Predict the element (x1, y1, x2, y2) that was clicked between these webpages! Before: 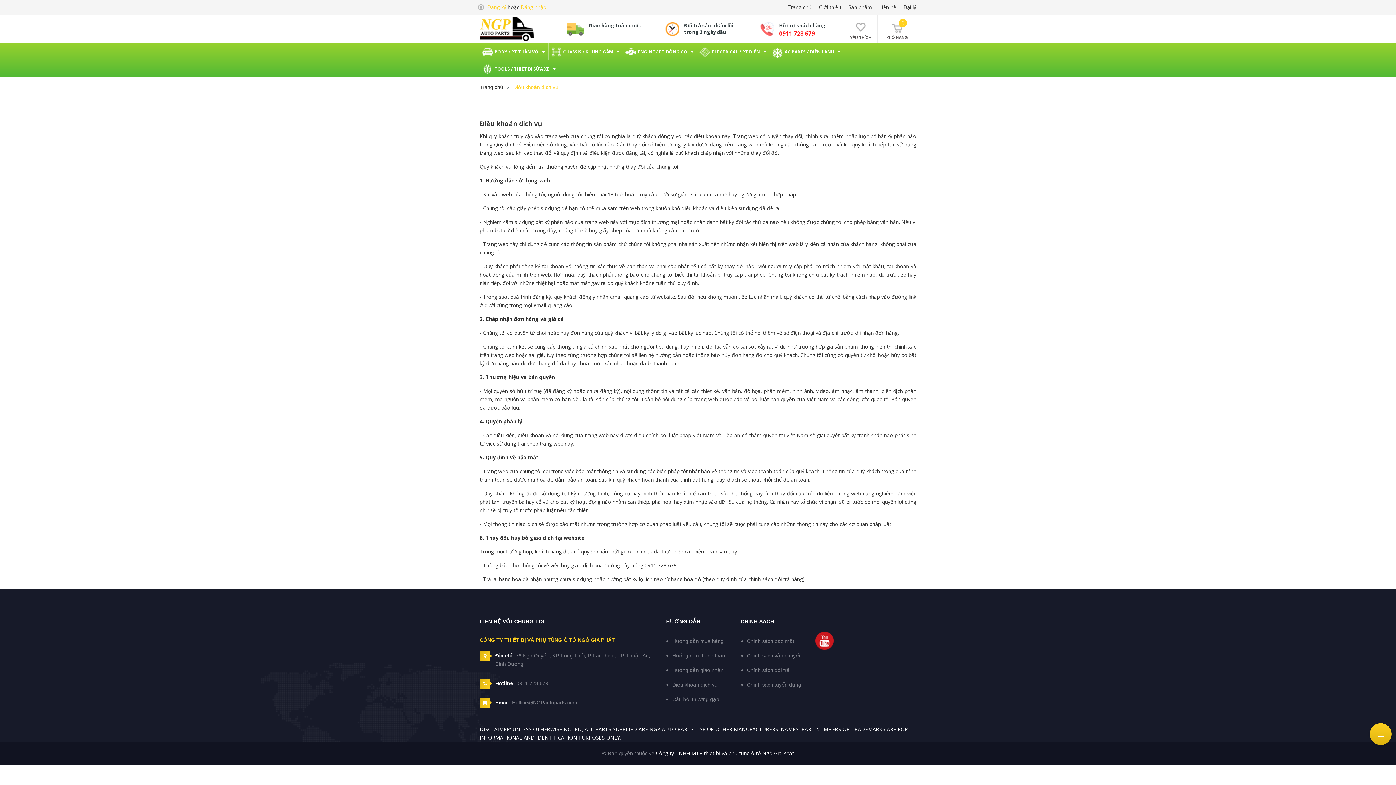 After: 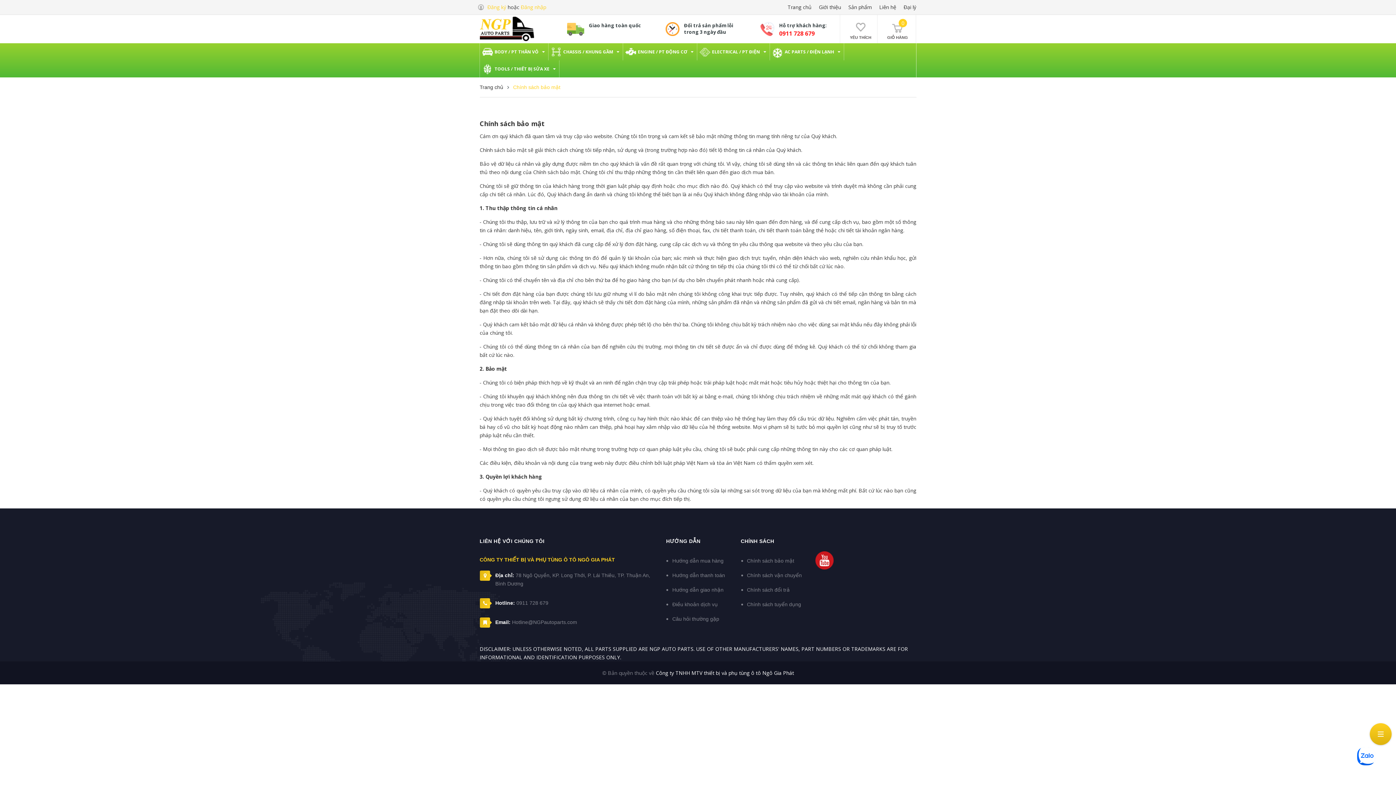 Action: label: Chính sách bảo mật bbox: (747, 638, 794, 644)